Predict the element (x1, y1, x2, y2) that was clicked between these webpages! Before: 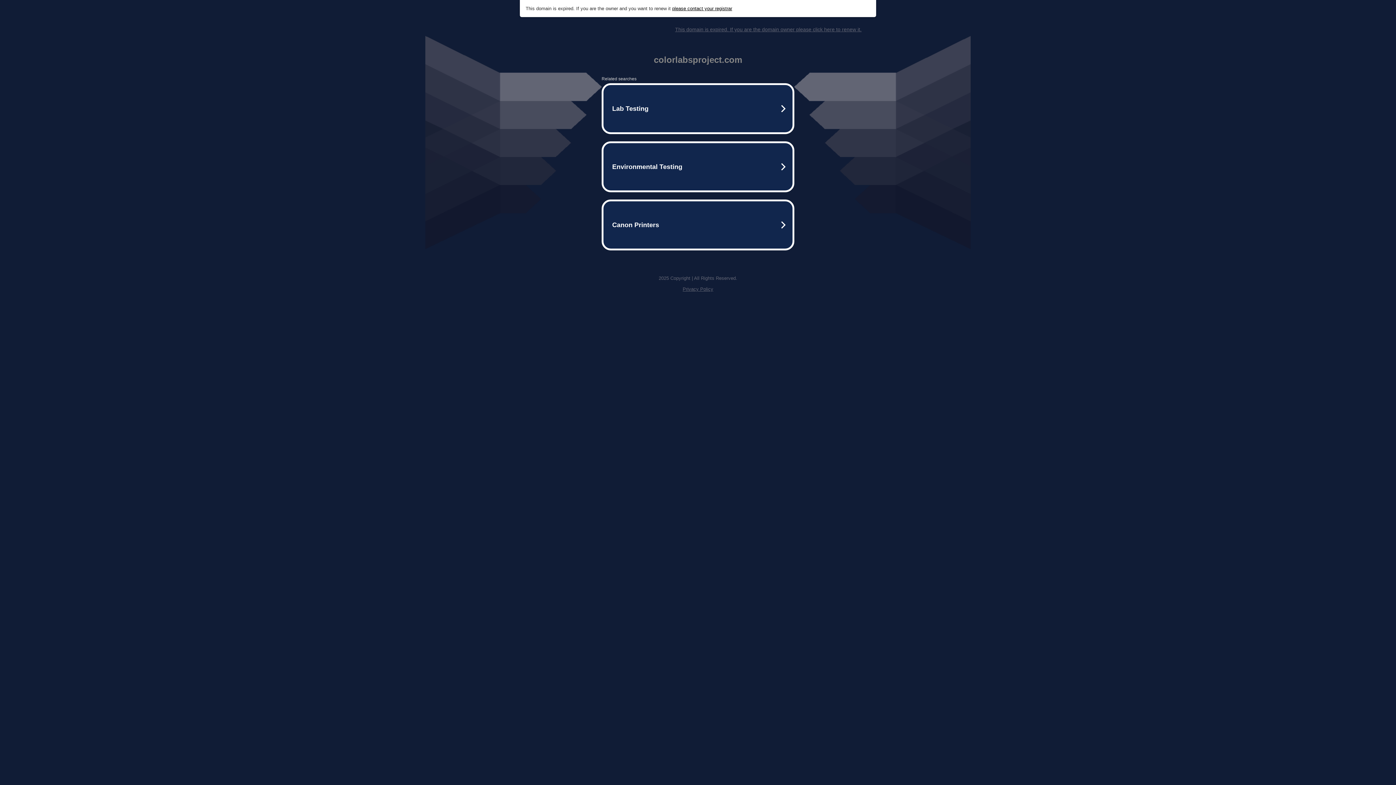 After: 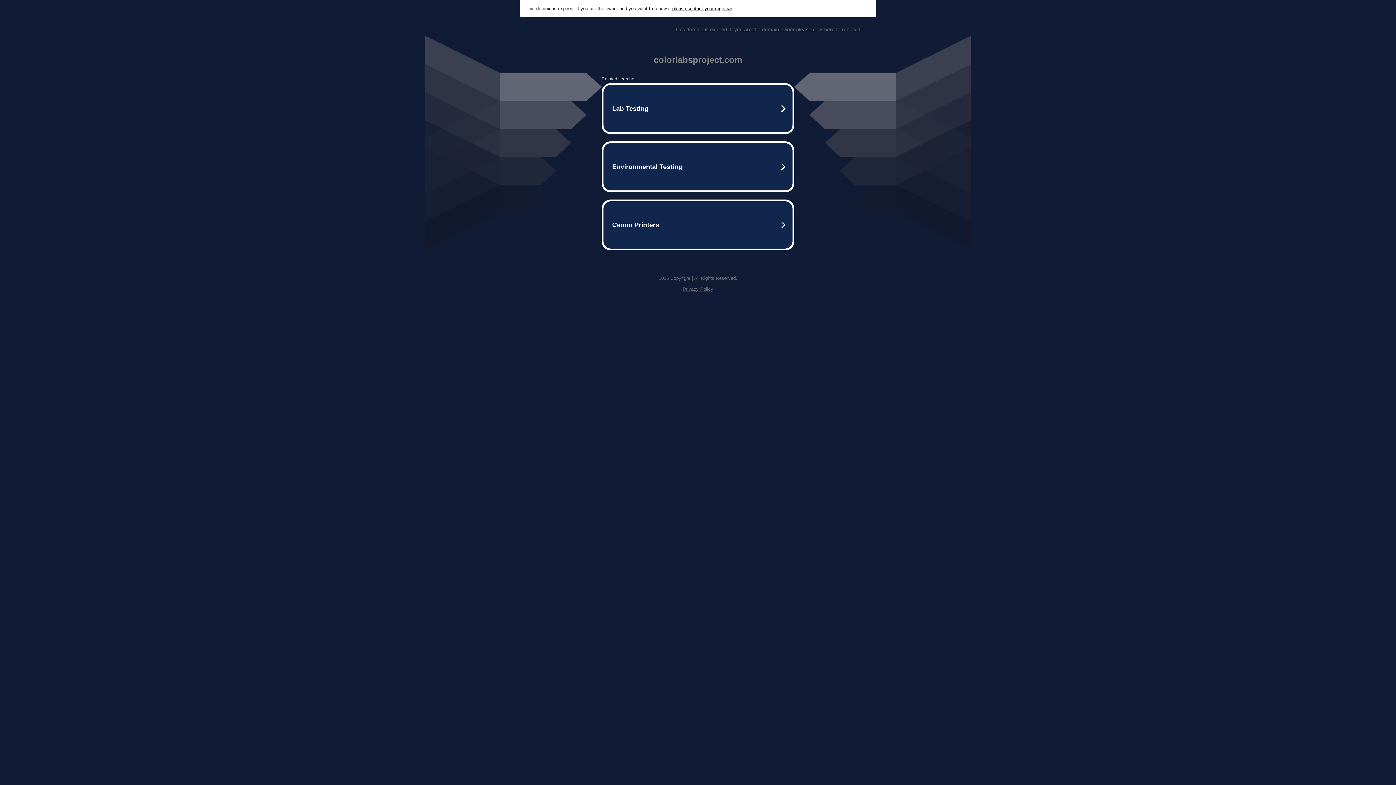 Action: bbox: (672, 5, 732, 11) label: please contact your registrar